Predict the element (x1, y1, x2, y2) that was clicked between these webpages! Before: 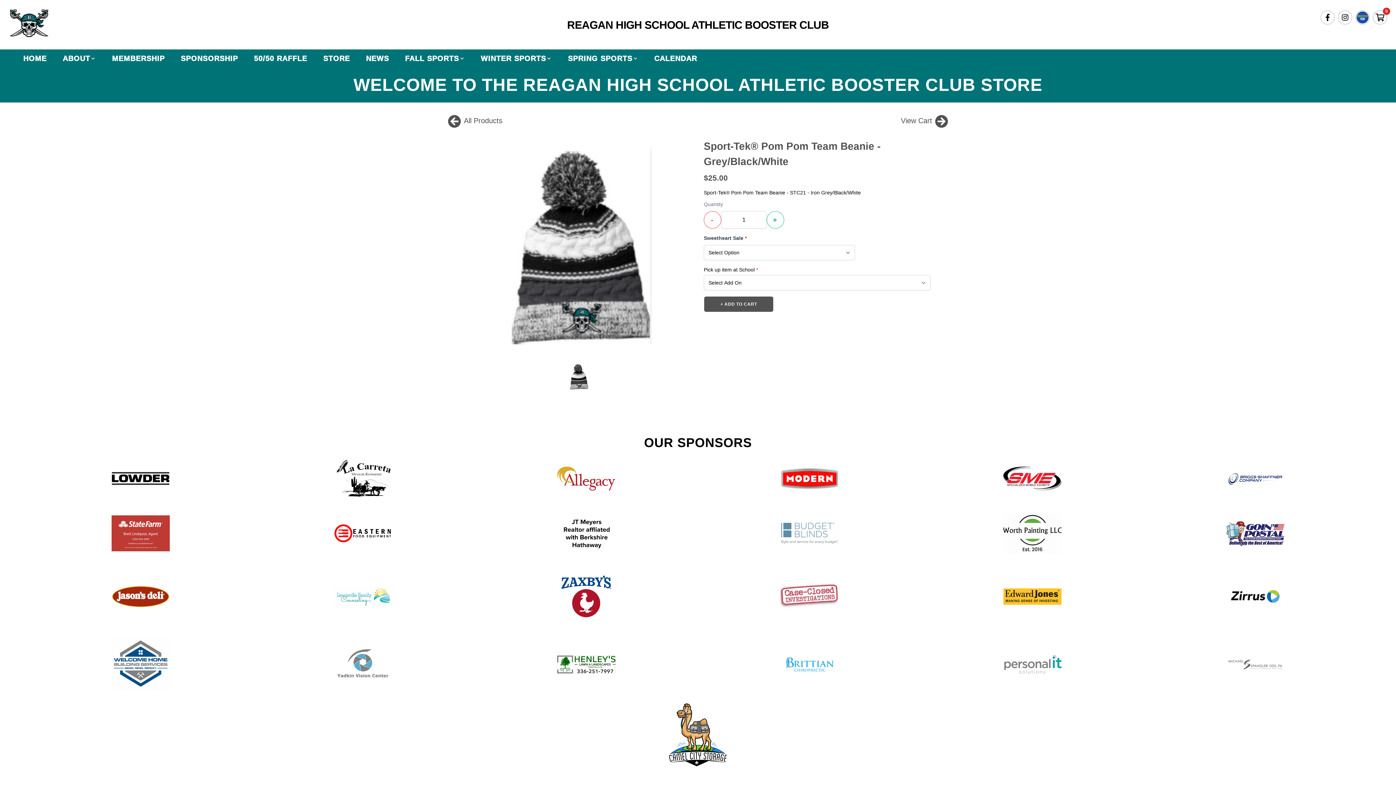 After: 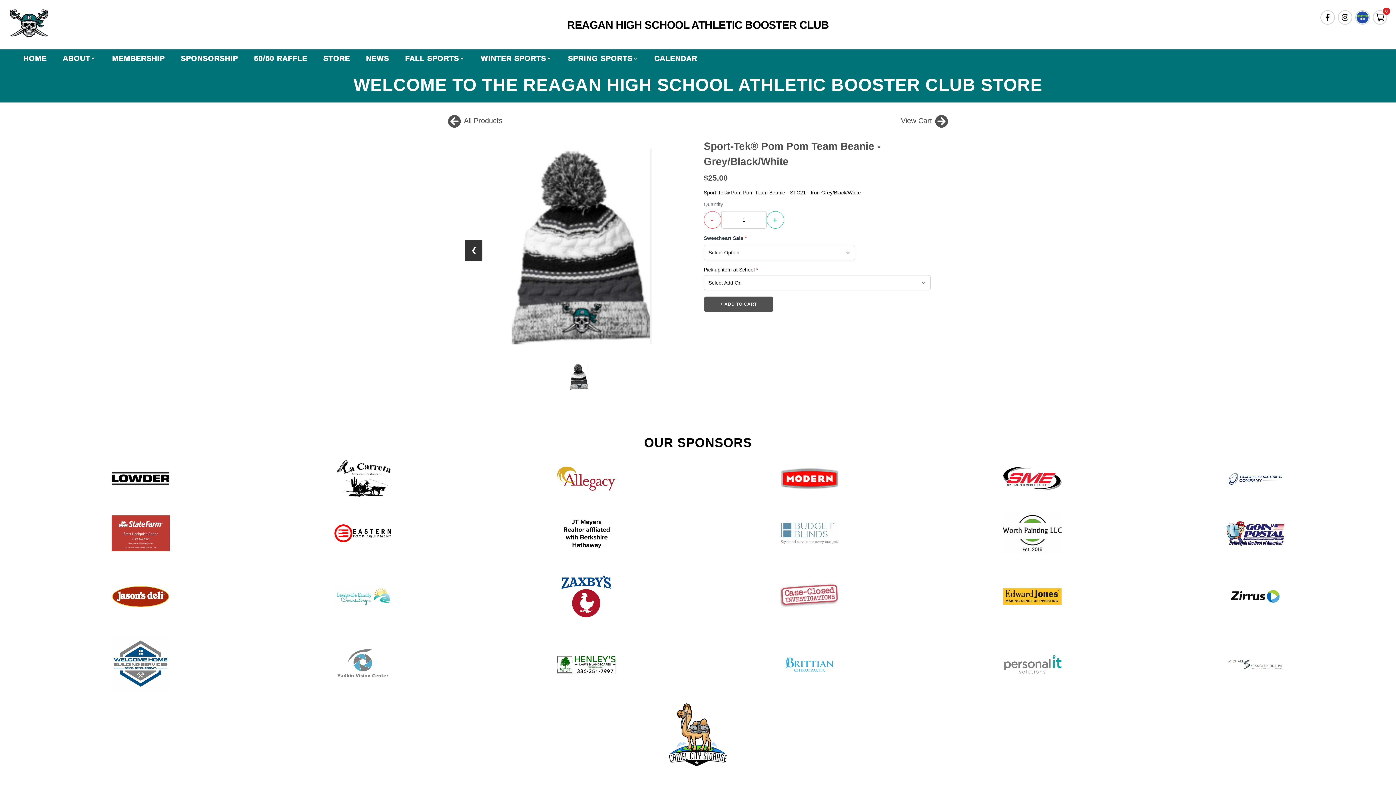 Action: label: ❮ bbox: (465, 240, 482, 261)